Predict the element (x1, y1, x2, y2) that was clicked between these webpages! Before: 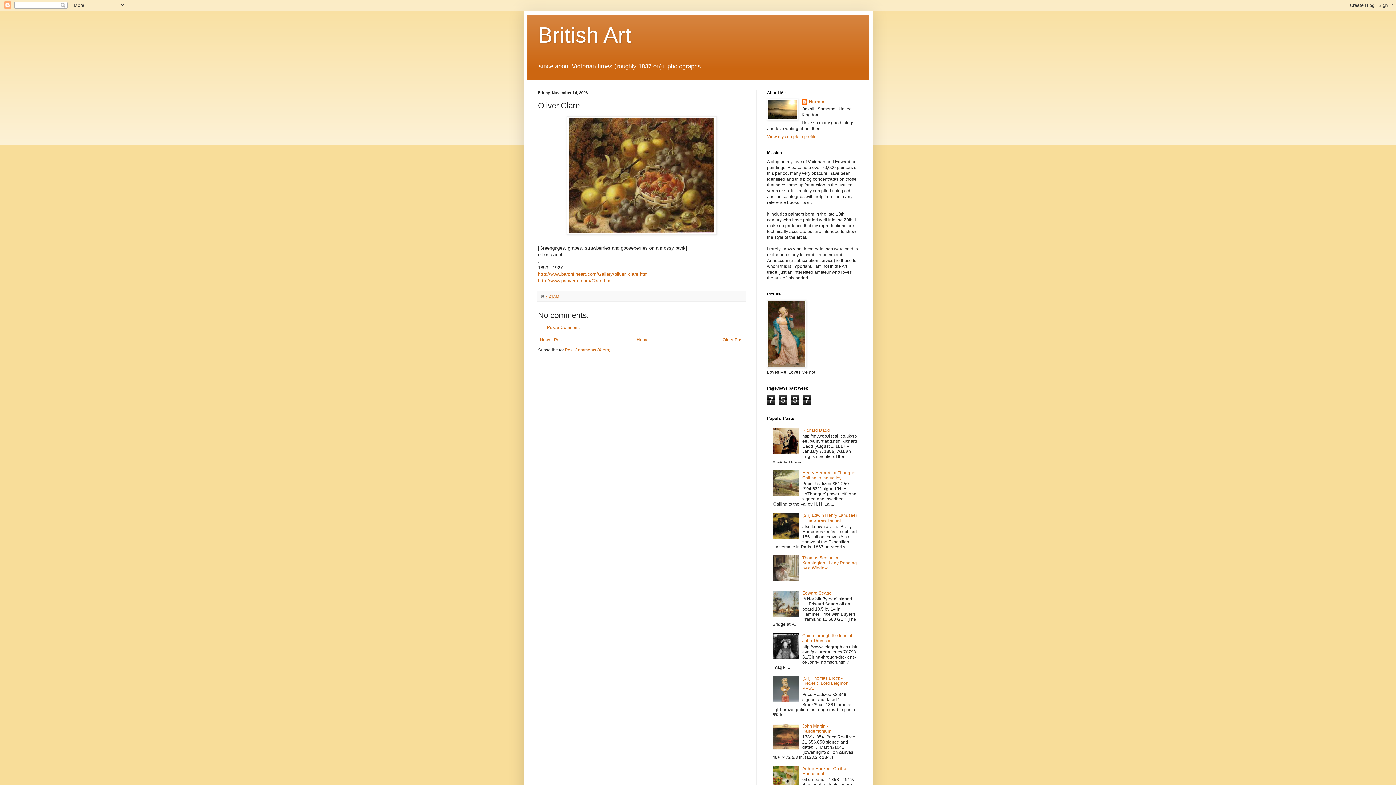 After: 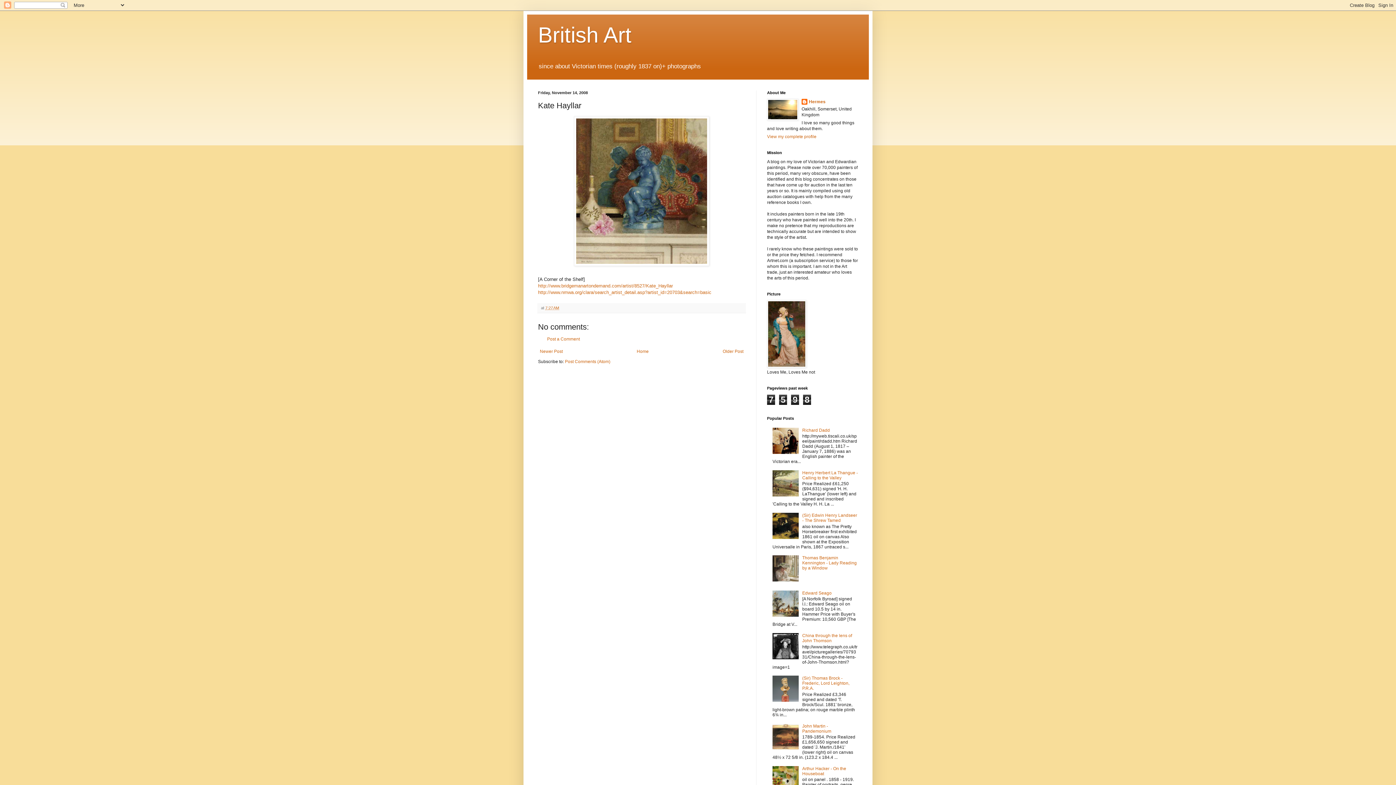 Action: label: Newer Post bbox: (538, 335, 564, 344)